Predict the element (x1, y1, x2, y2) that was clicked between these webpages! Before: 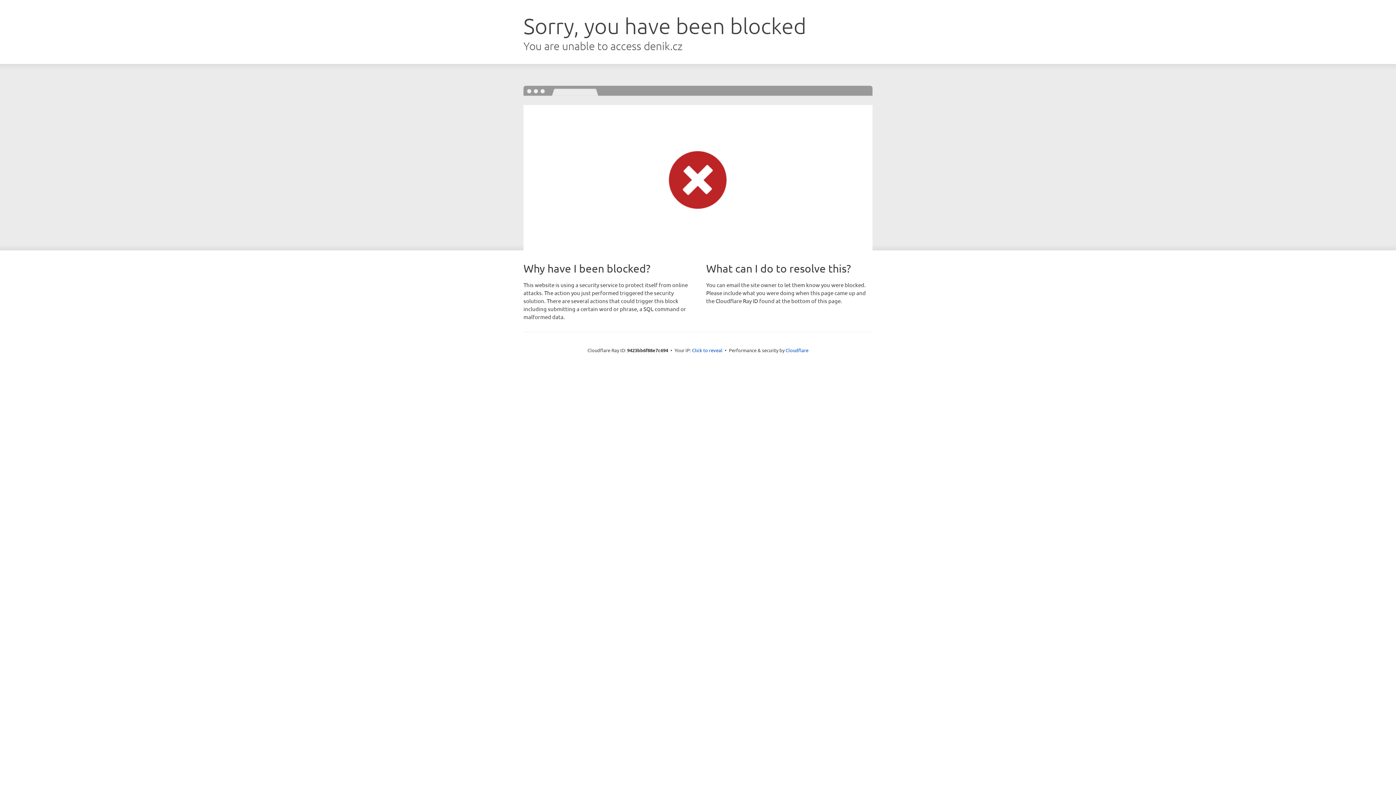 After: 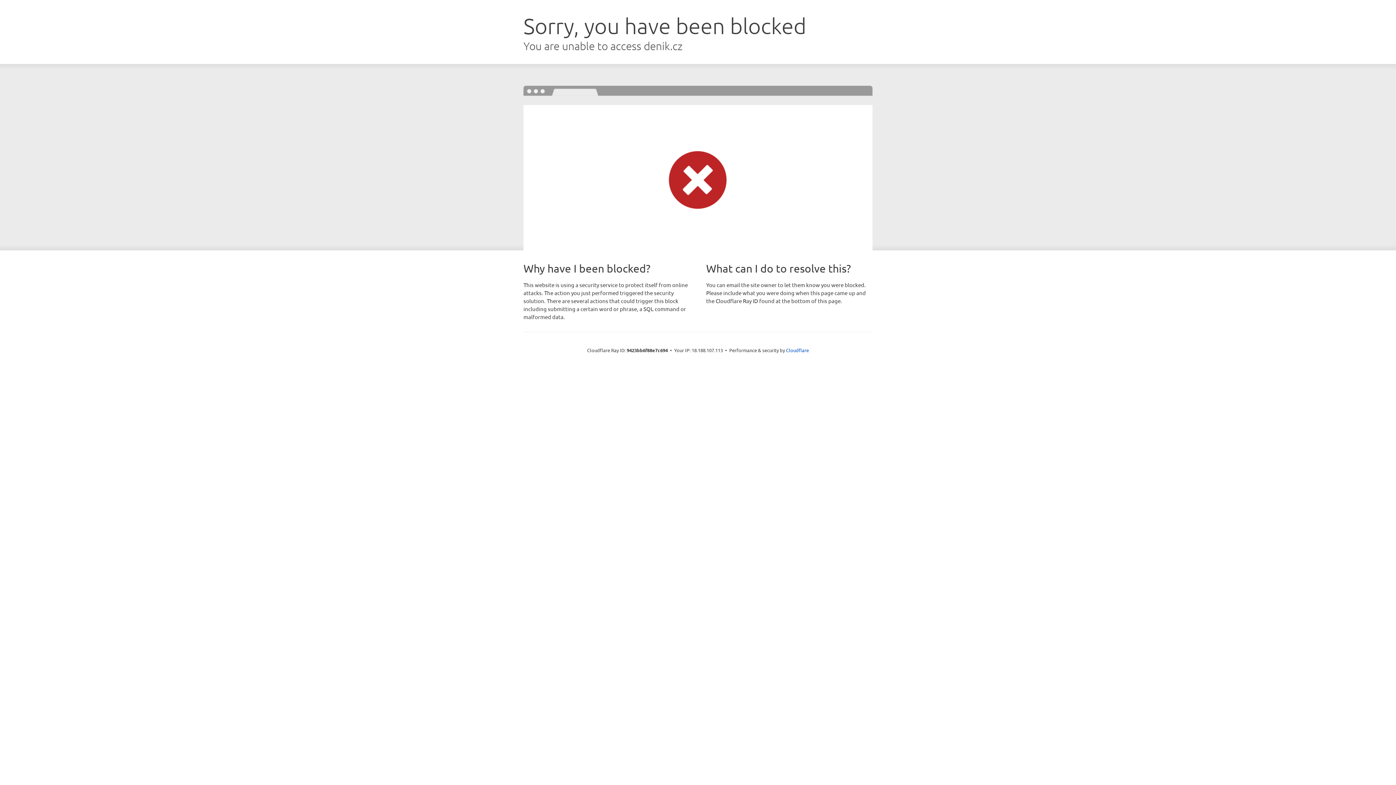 Action: bbox: (692, 346, 722, 353) label: Click to reveal